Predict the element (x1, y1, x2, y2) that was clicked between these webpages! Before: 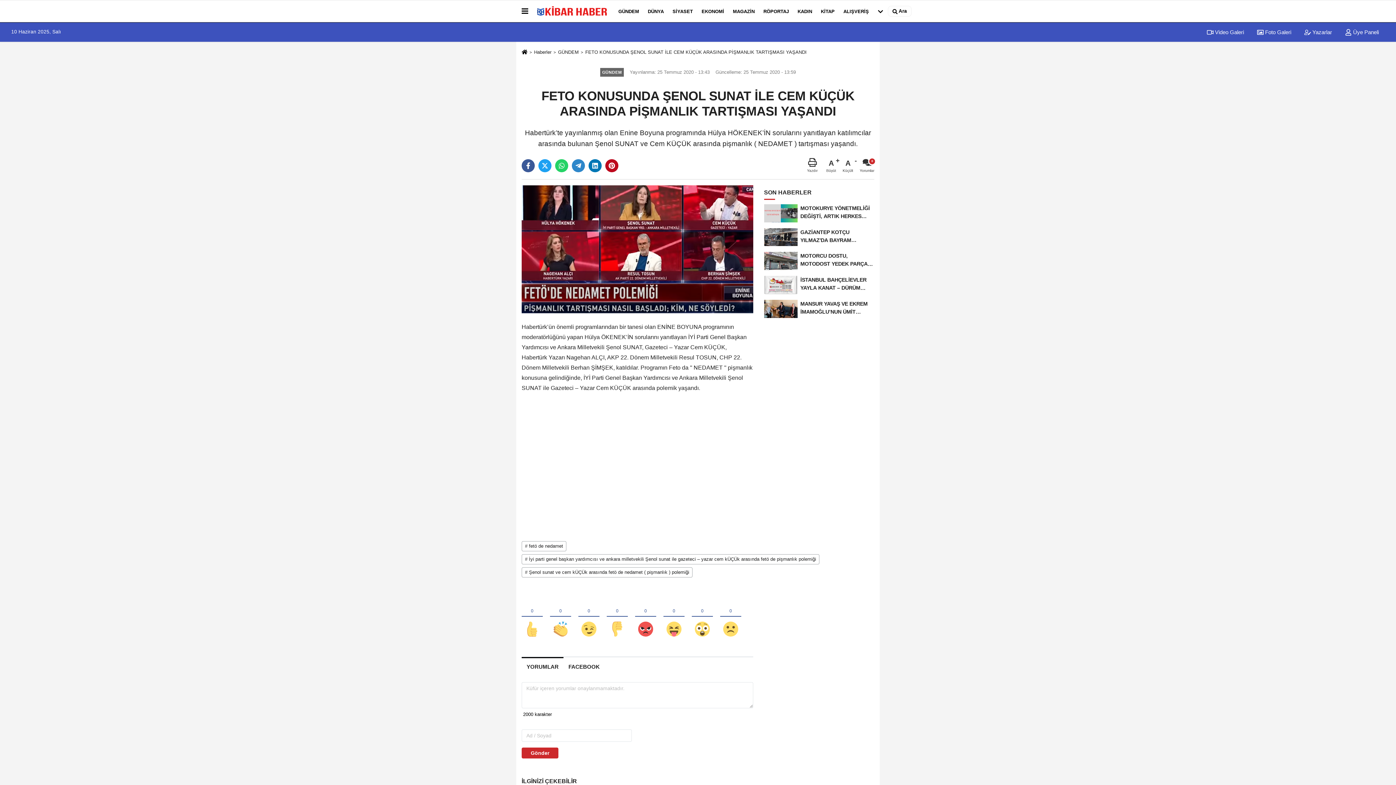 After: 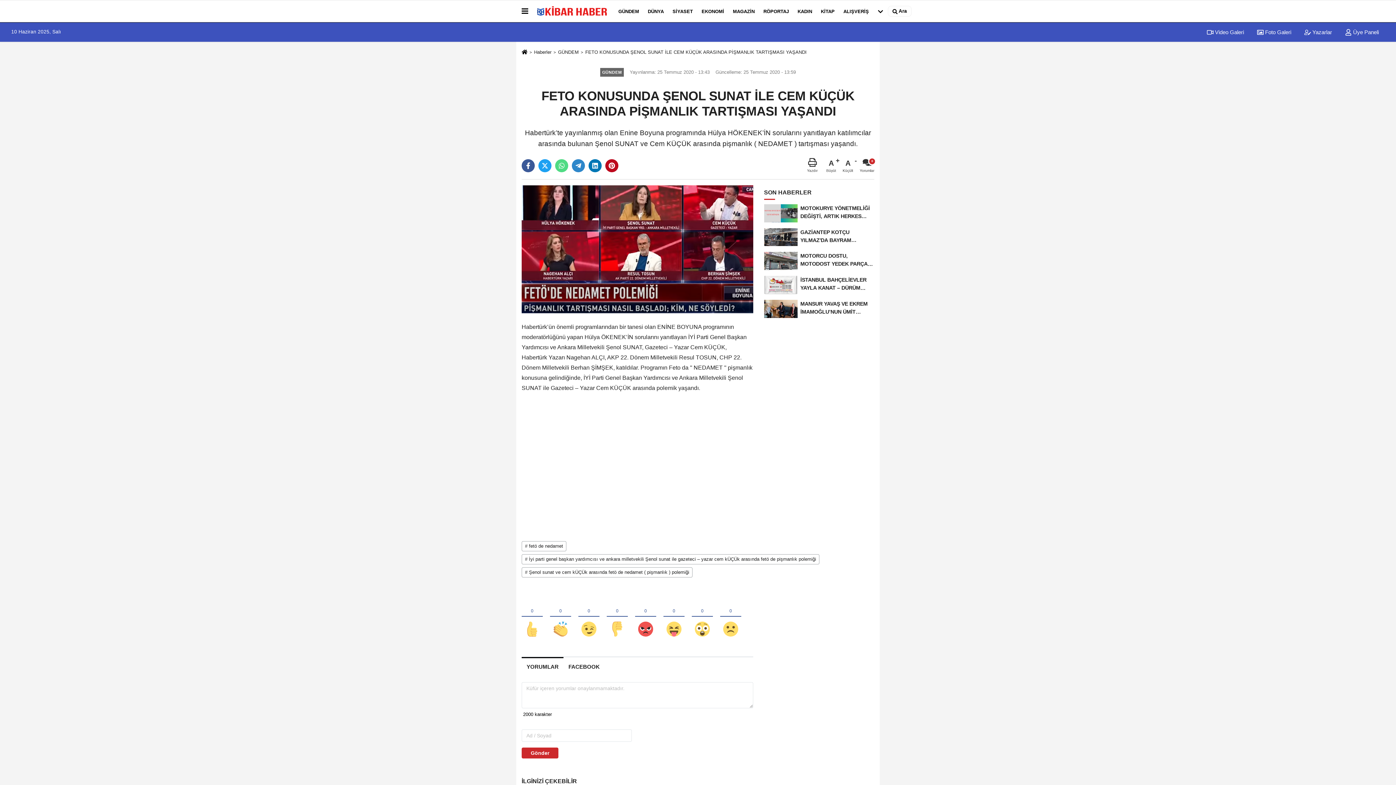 Action: bbox: (555, 159, 568, 172)